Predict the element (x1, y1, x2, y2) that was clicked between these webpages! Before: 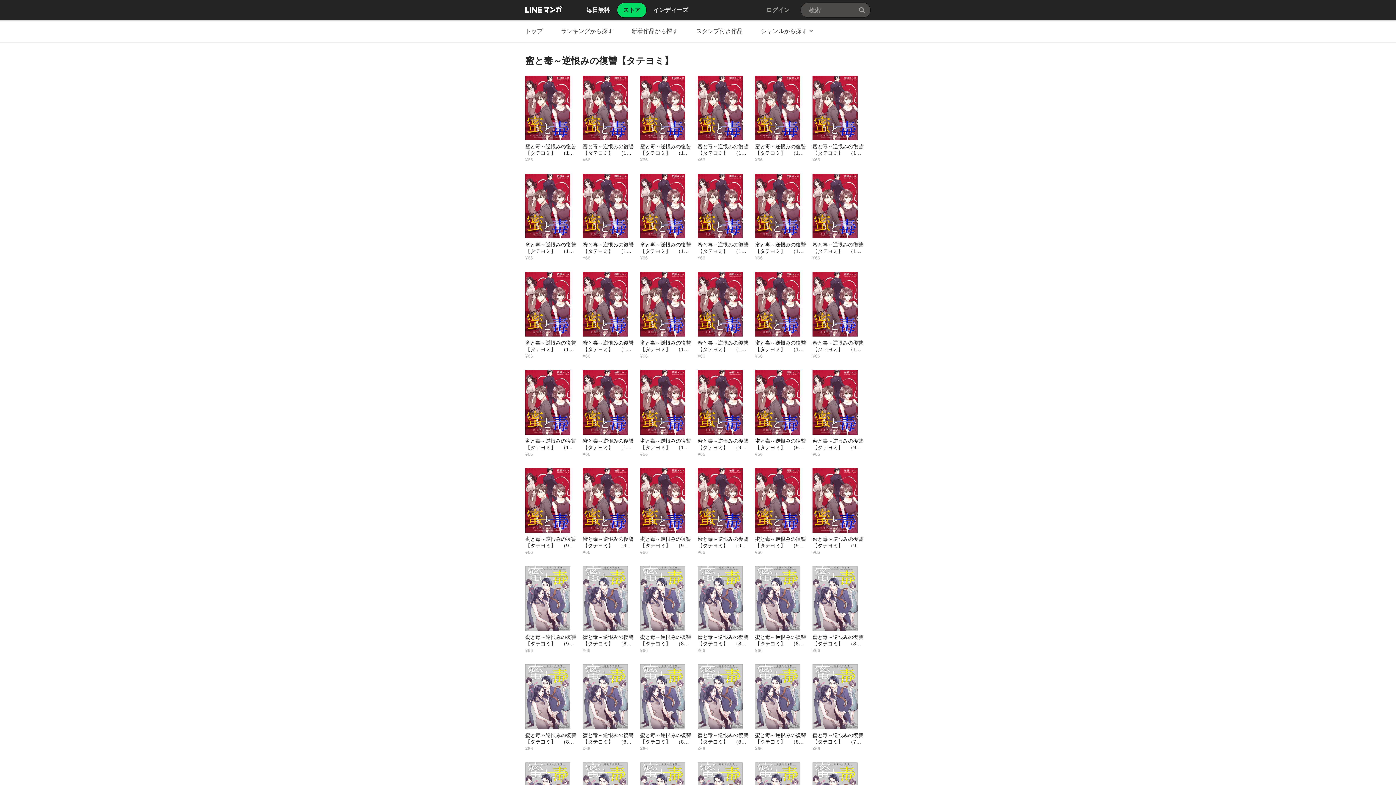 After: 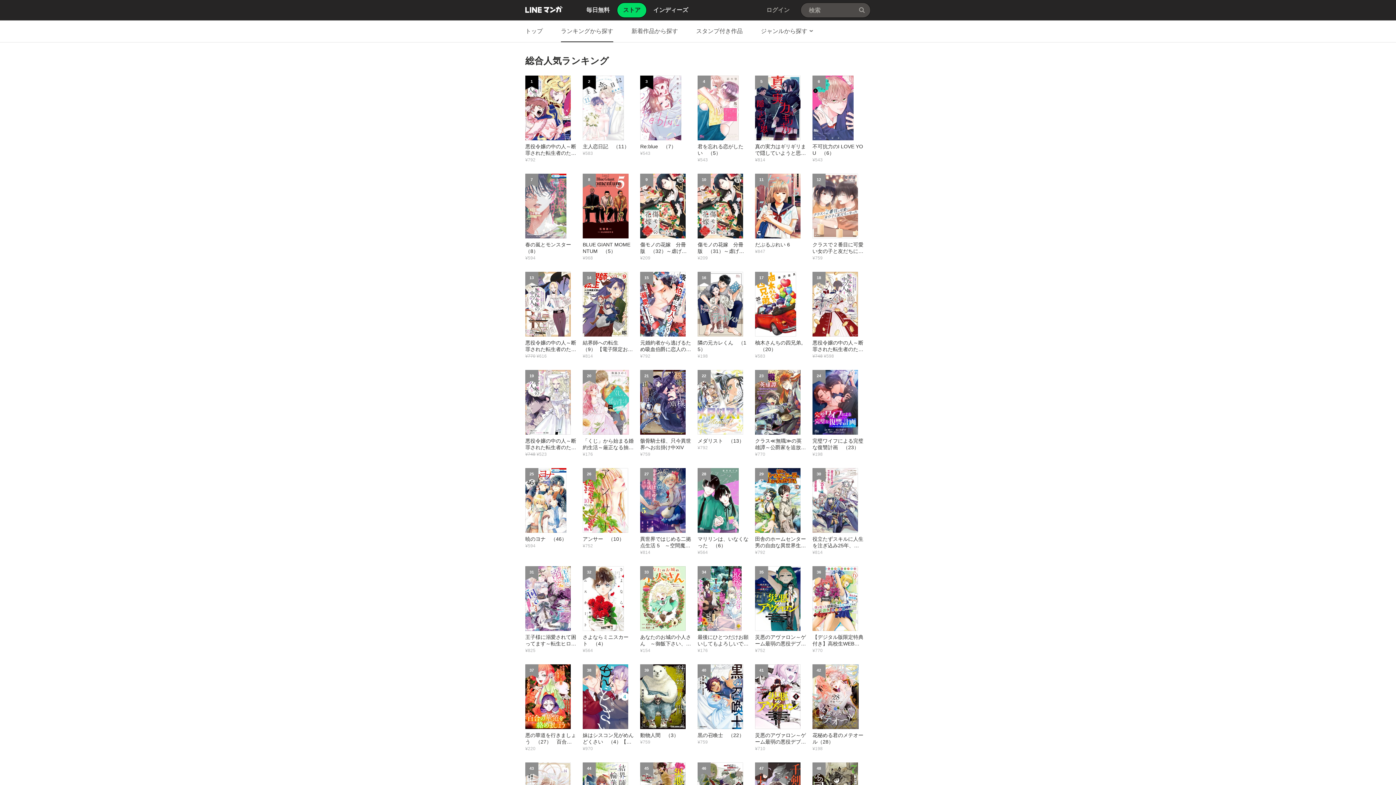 Action: label: ランキングから探す bbox: (561, 20, 613, 42)